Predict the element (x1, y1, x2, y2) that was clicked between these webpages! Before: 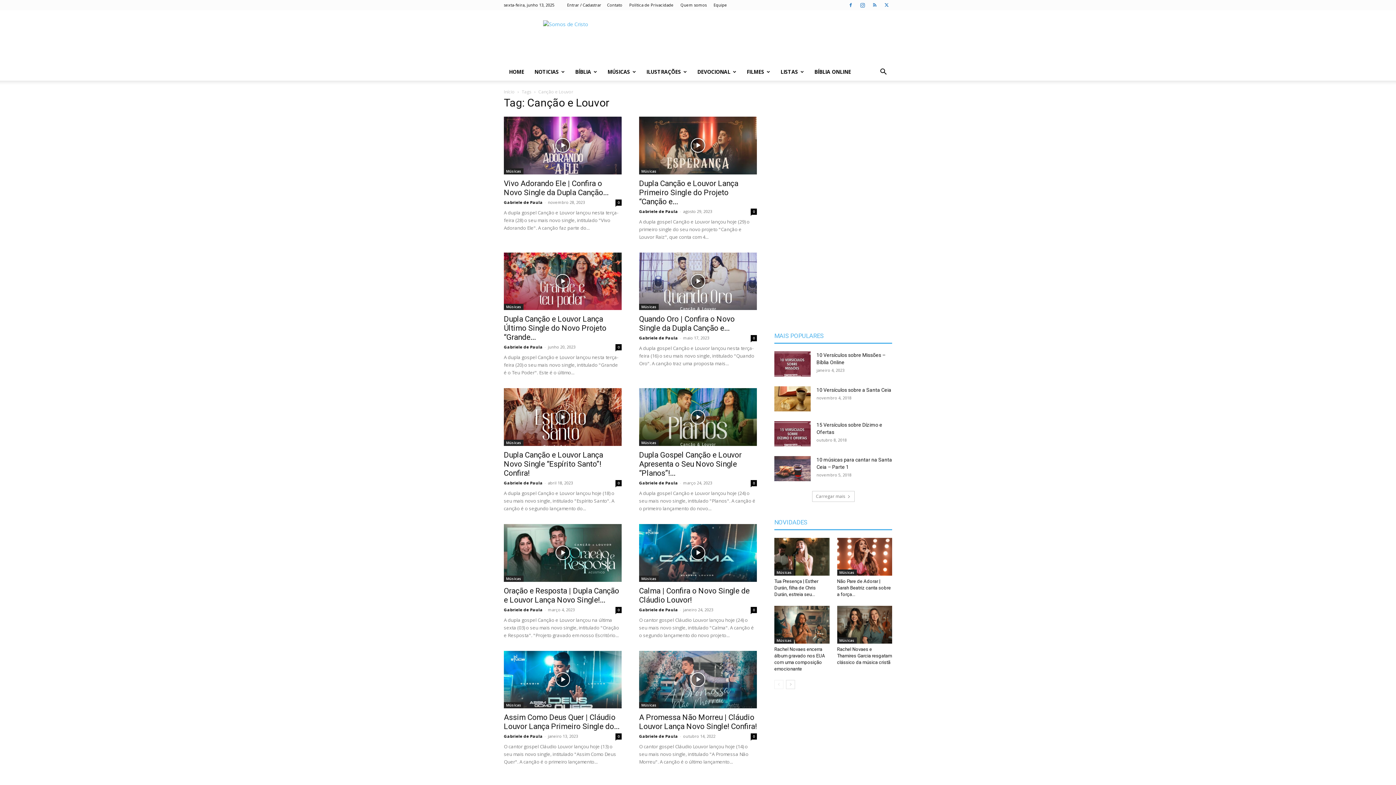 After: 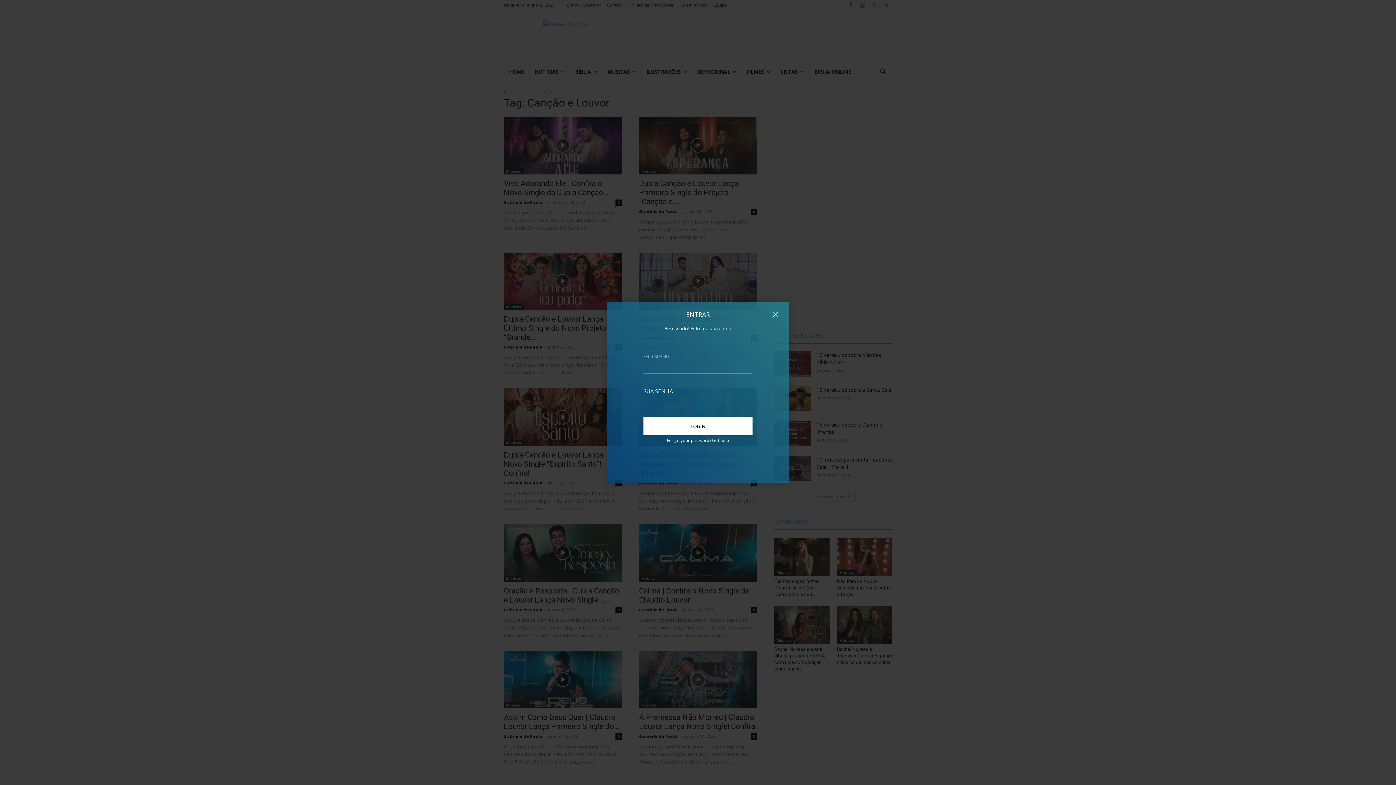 Action: bbox: (567, 2, 601, 7) label: Entrar / Cadastrar